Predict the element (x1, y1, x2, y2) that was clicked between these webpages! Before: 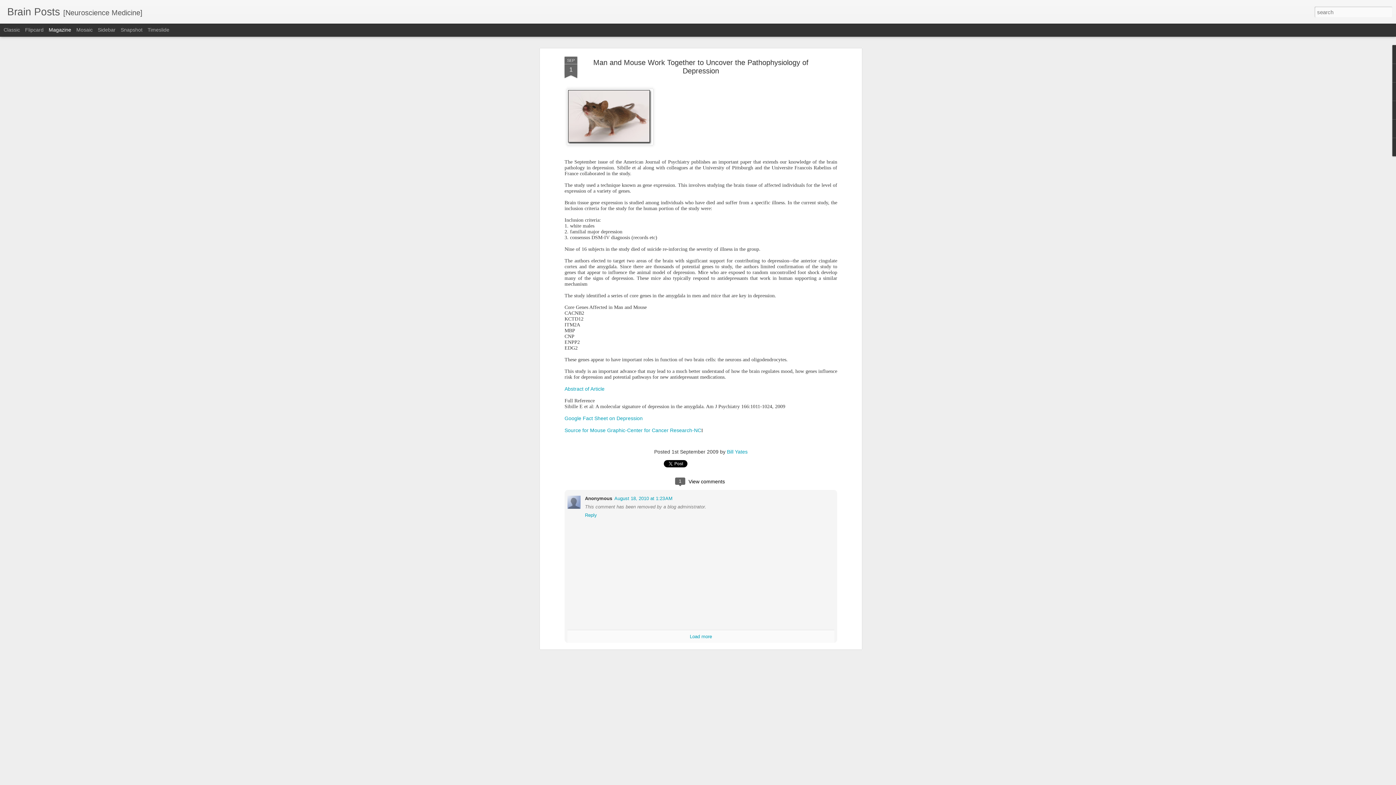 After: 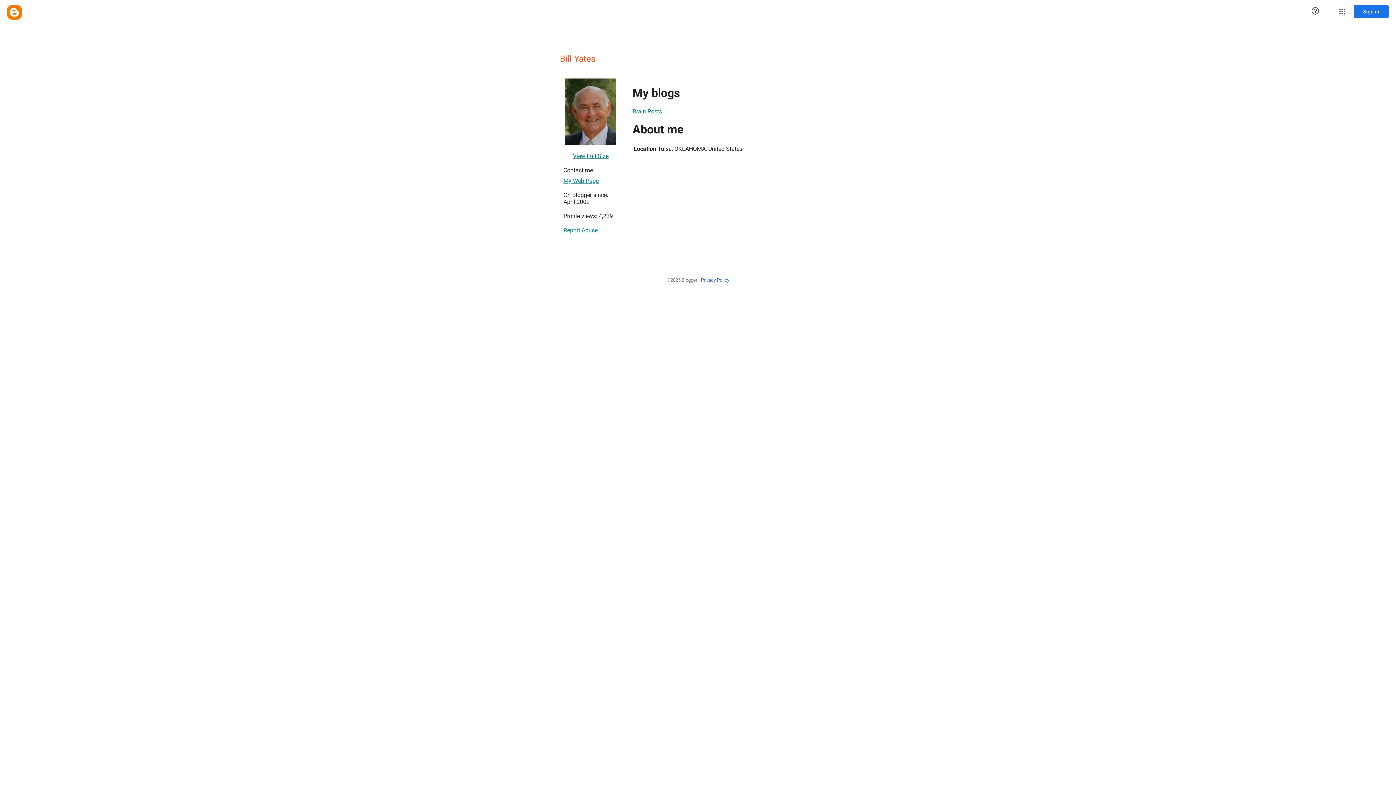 Action: label: Bill Yates bbox: (727, 272, 747, 278)